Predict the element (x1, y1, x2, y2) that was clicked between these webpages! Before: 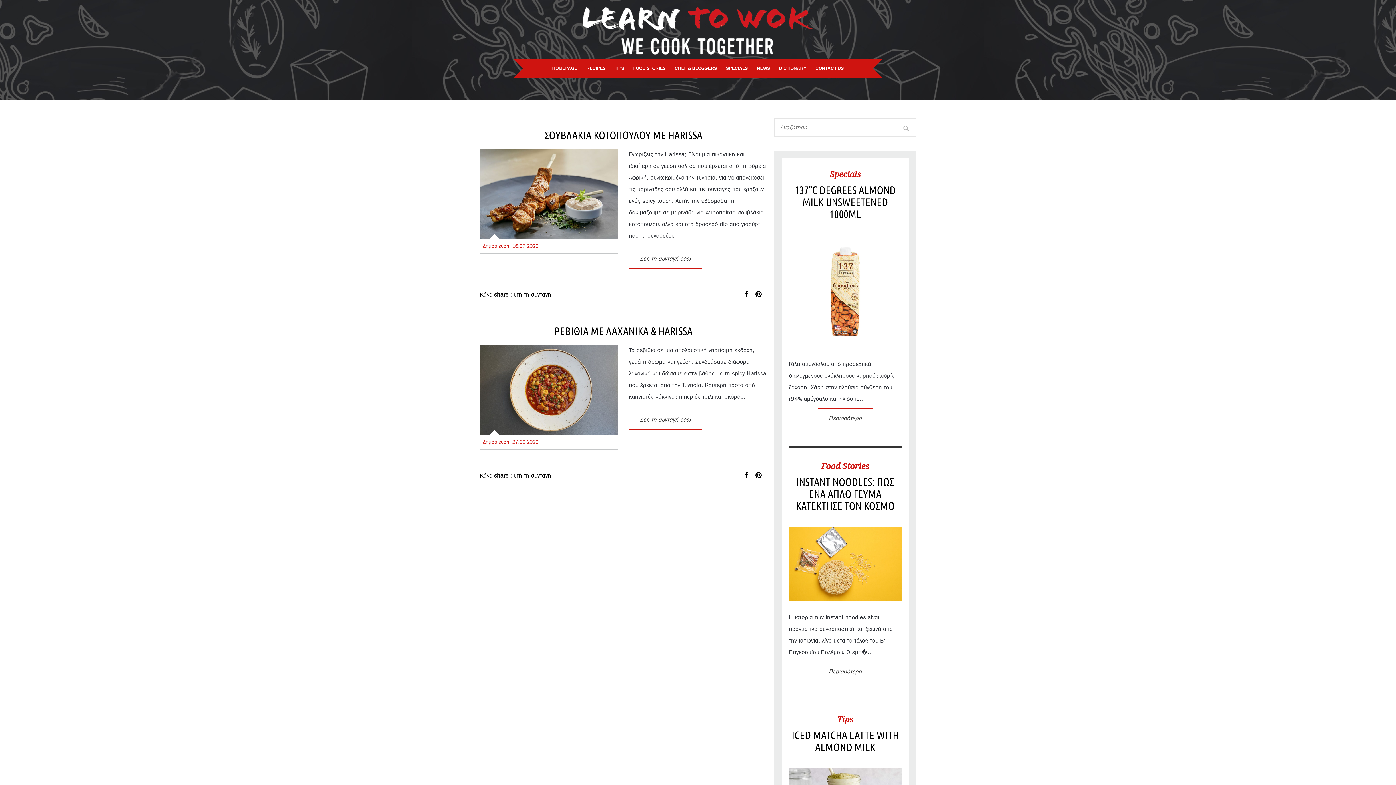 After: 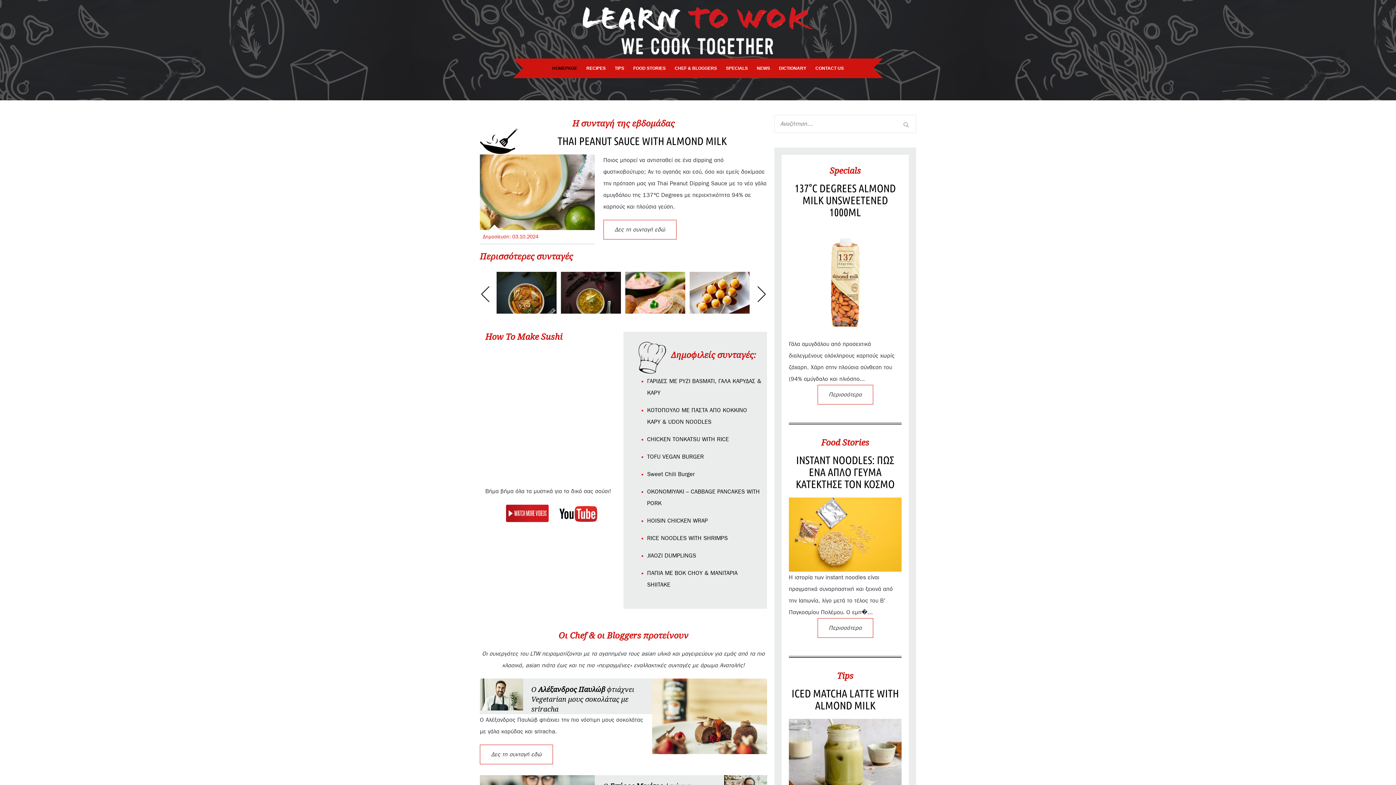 Action: bbox: (582, 7, 813, 54)